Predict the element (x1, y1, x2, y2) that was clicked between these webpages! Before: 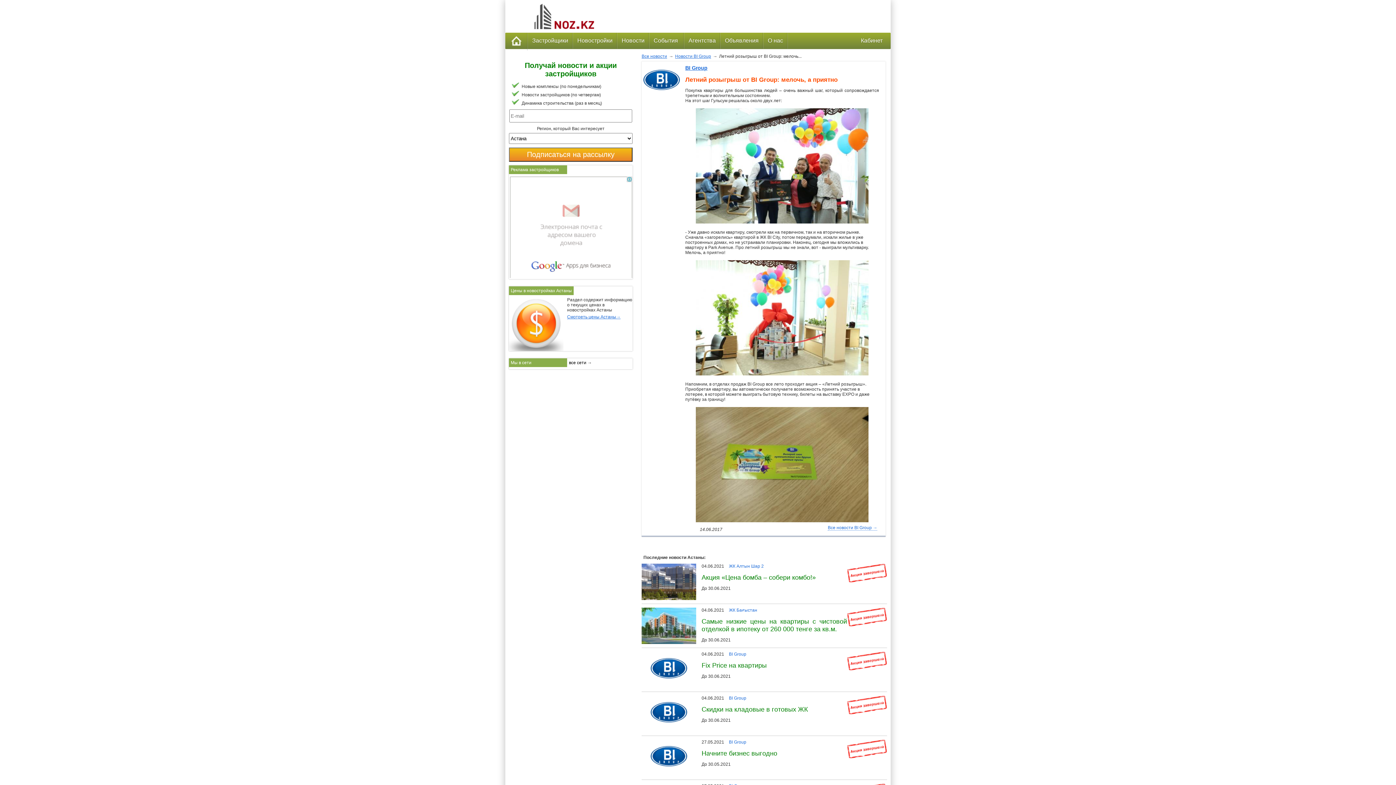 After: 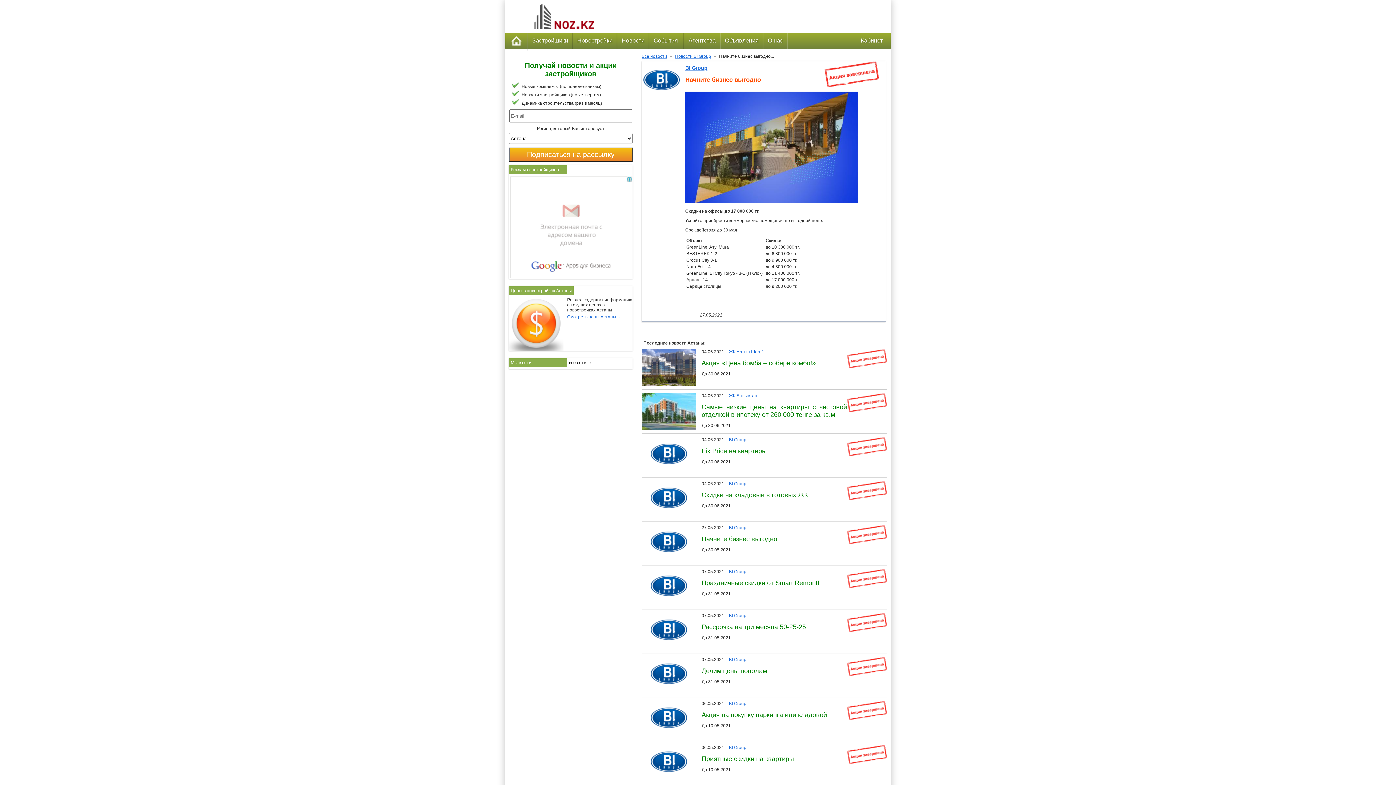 Action: label: Начните бизнес выгодно

До 30.05.2021
 bbox: (701, 750, 861, 767)